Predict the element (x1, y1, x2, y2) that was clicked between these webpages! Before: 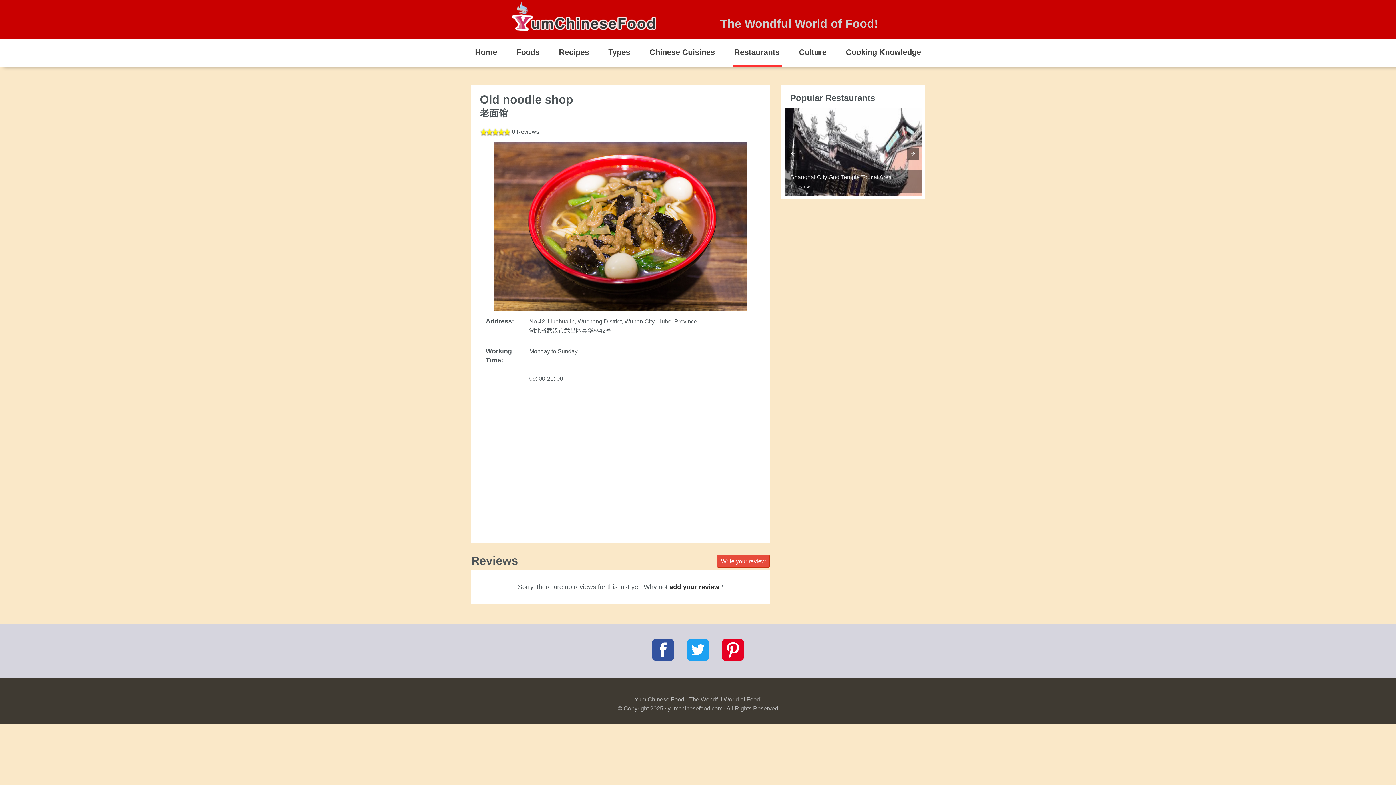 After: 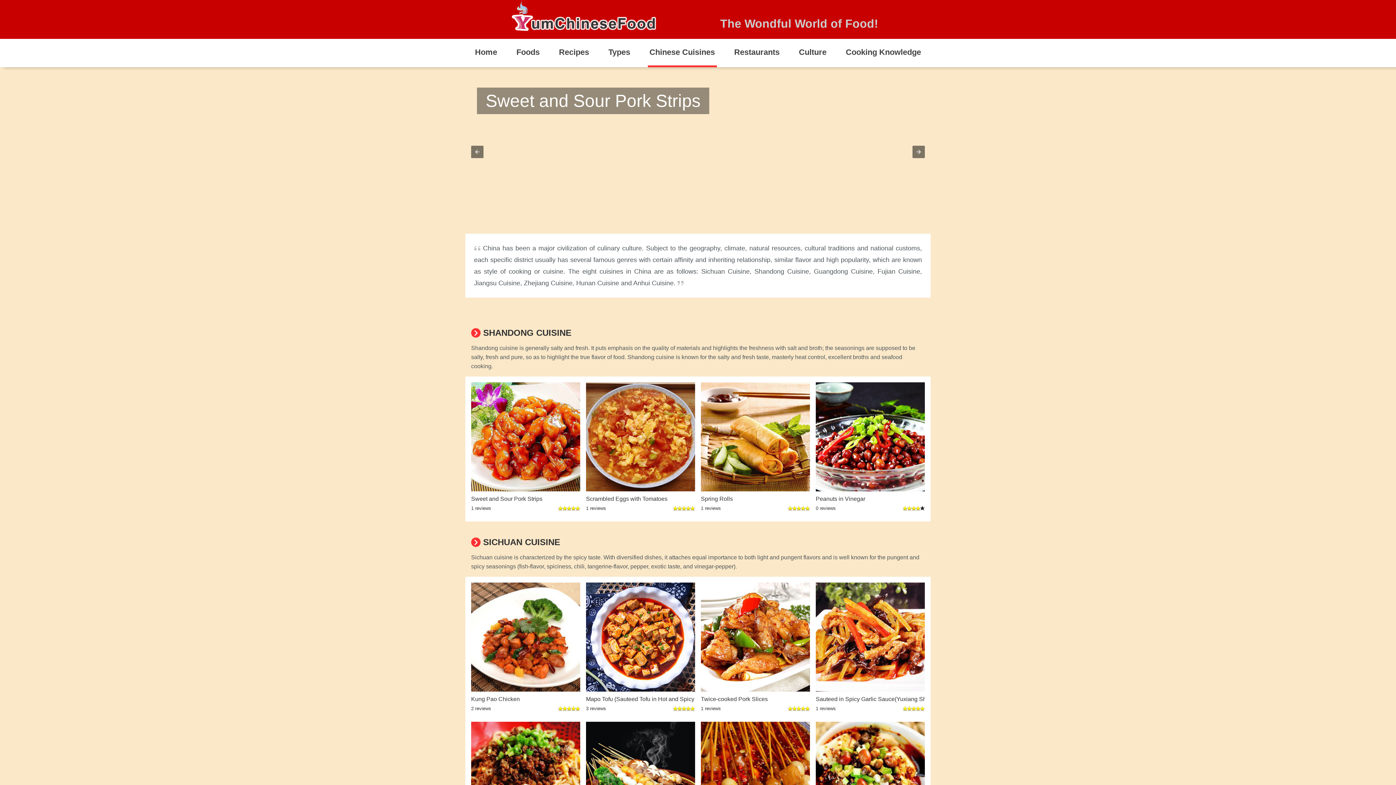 Action: label: Chinese Cuisines bbox: (642, 38, 722, 65)